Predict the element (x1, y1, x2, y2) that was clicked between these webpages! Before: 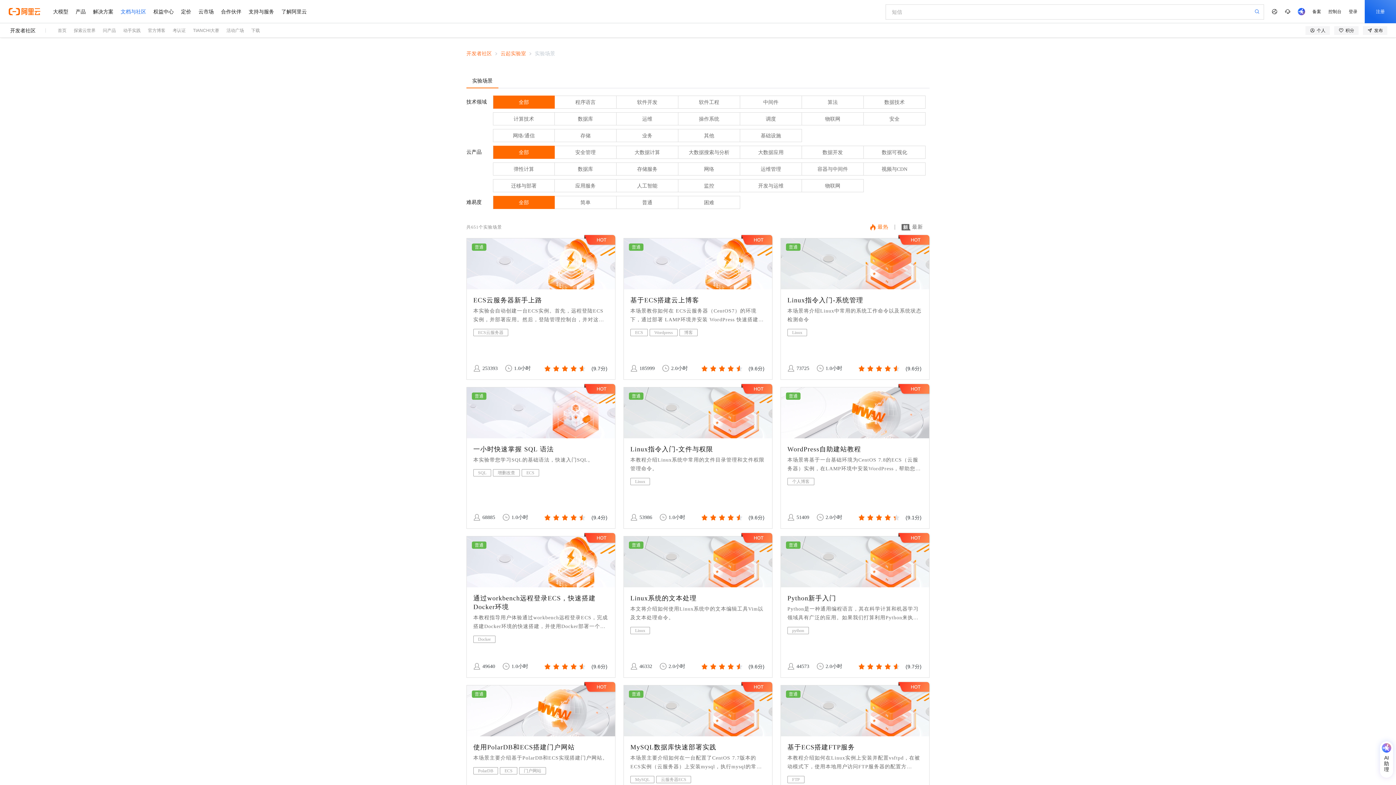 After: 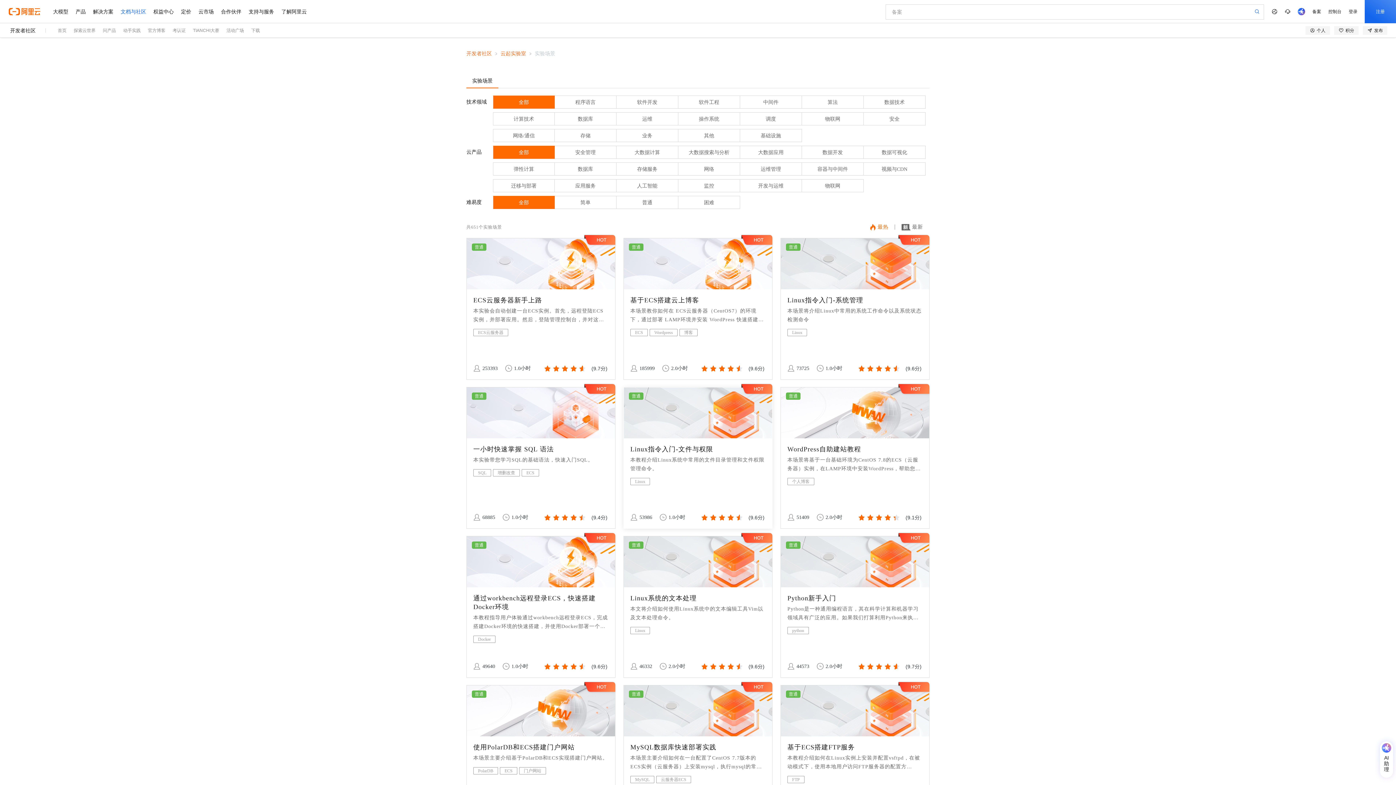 Action: bbox: (623, 387, 772, 529) label: 普通
Linux指令入门-文件与权限
本教程介绍Linux系统中常用的文件目录管理和文件权限管理命令。
Linux
53986
1.0小时
(9.6分)